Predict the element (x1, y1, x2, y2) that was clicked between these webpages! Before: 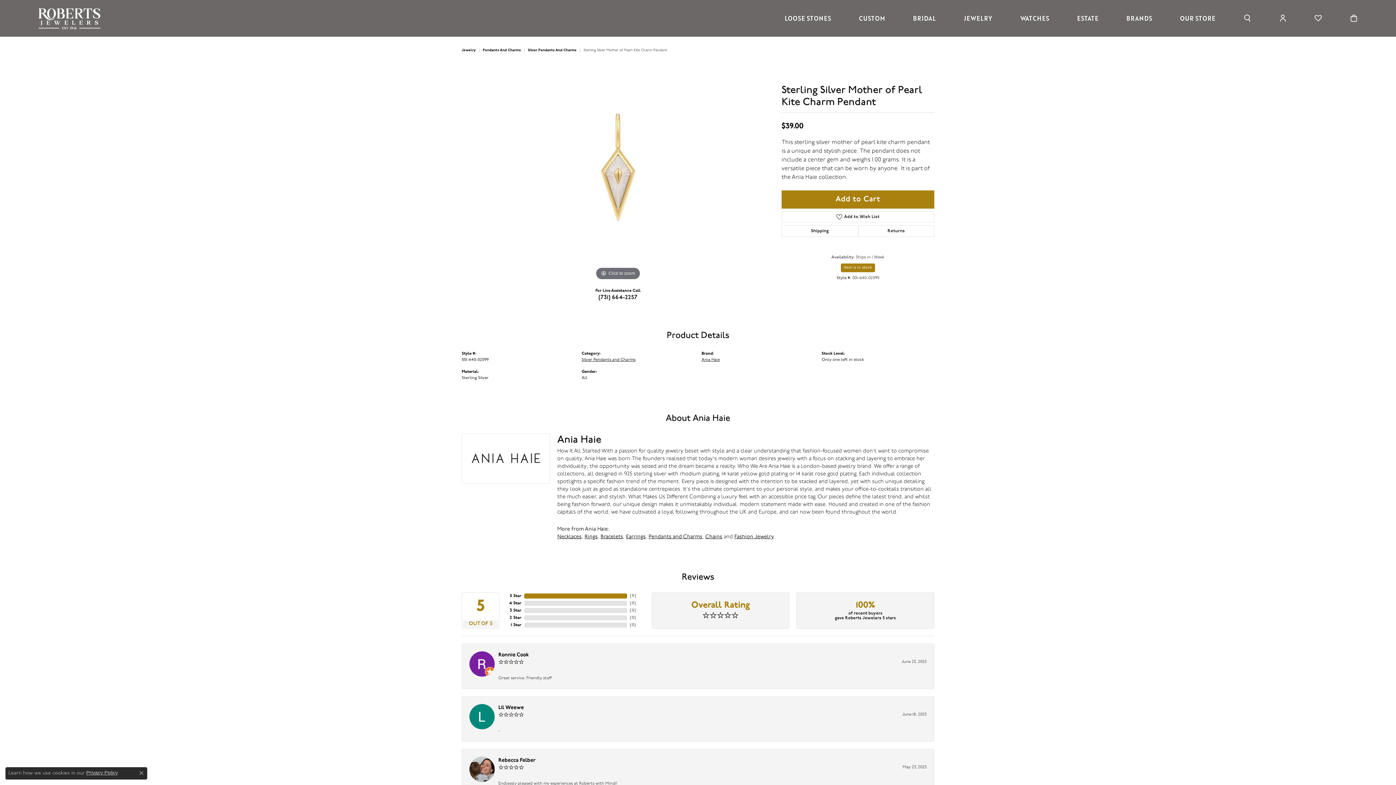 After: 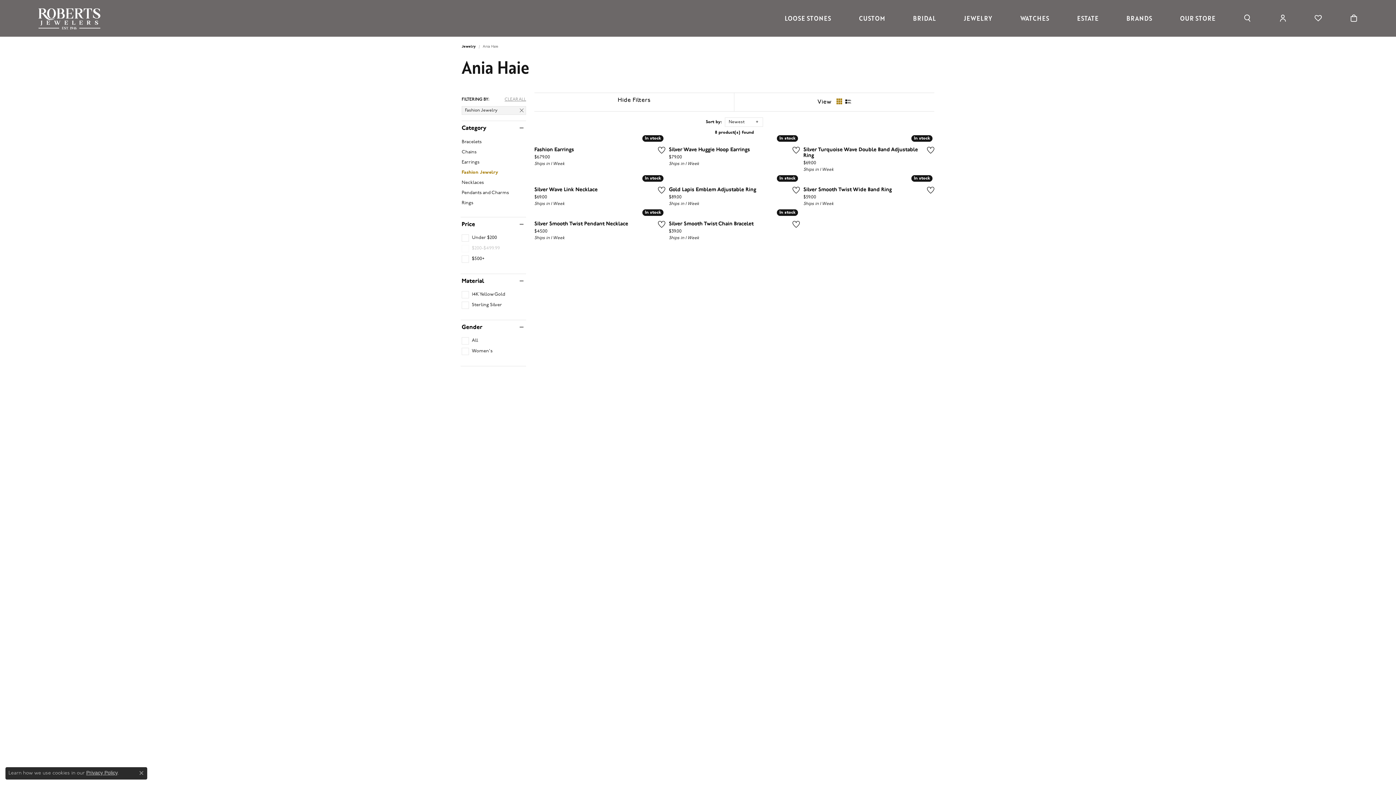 Action: bbox: (734, 534, 774, 539) label: Fashion Jewelry